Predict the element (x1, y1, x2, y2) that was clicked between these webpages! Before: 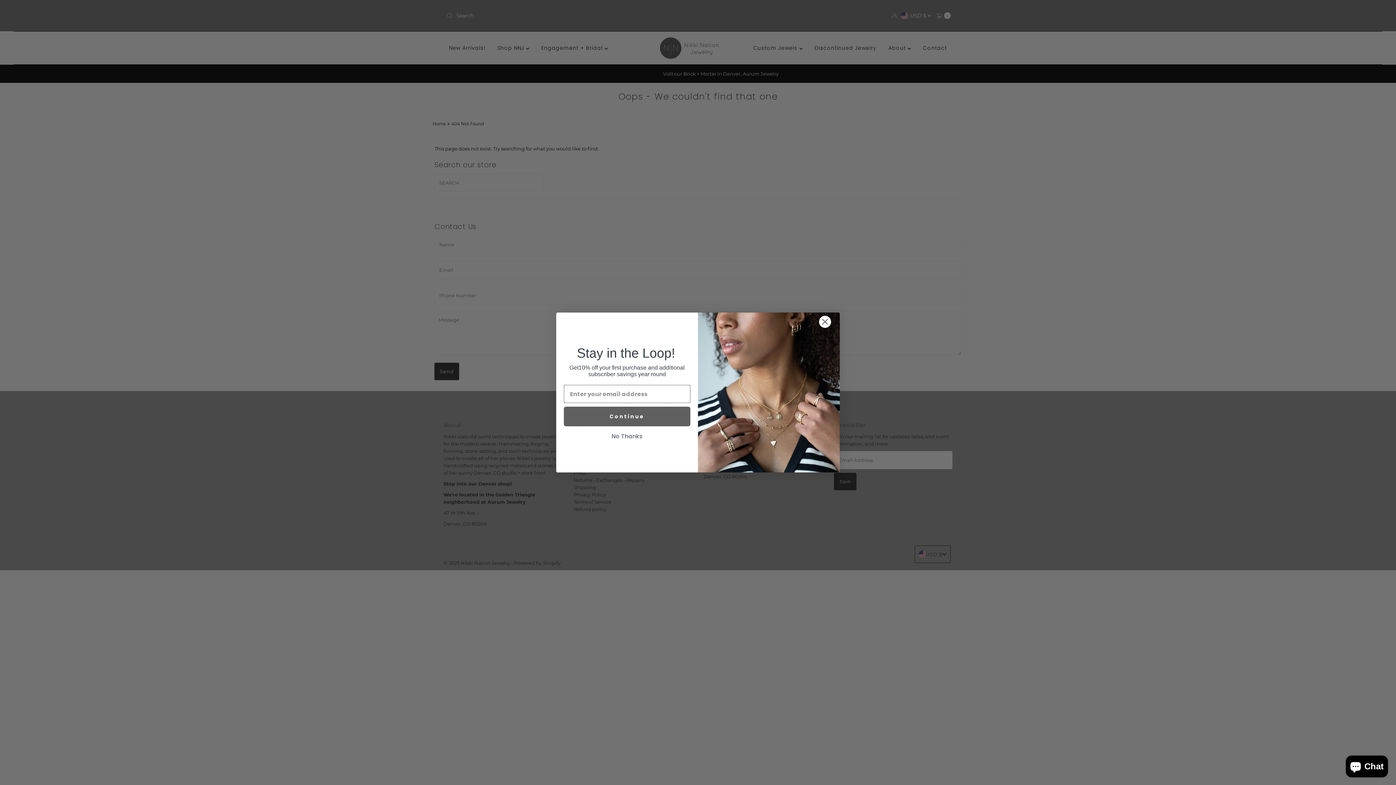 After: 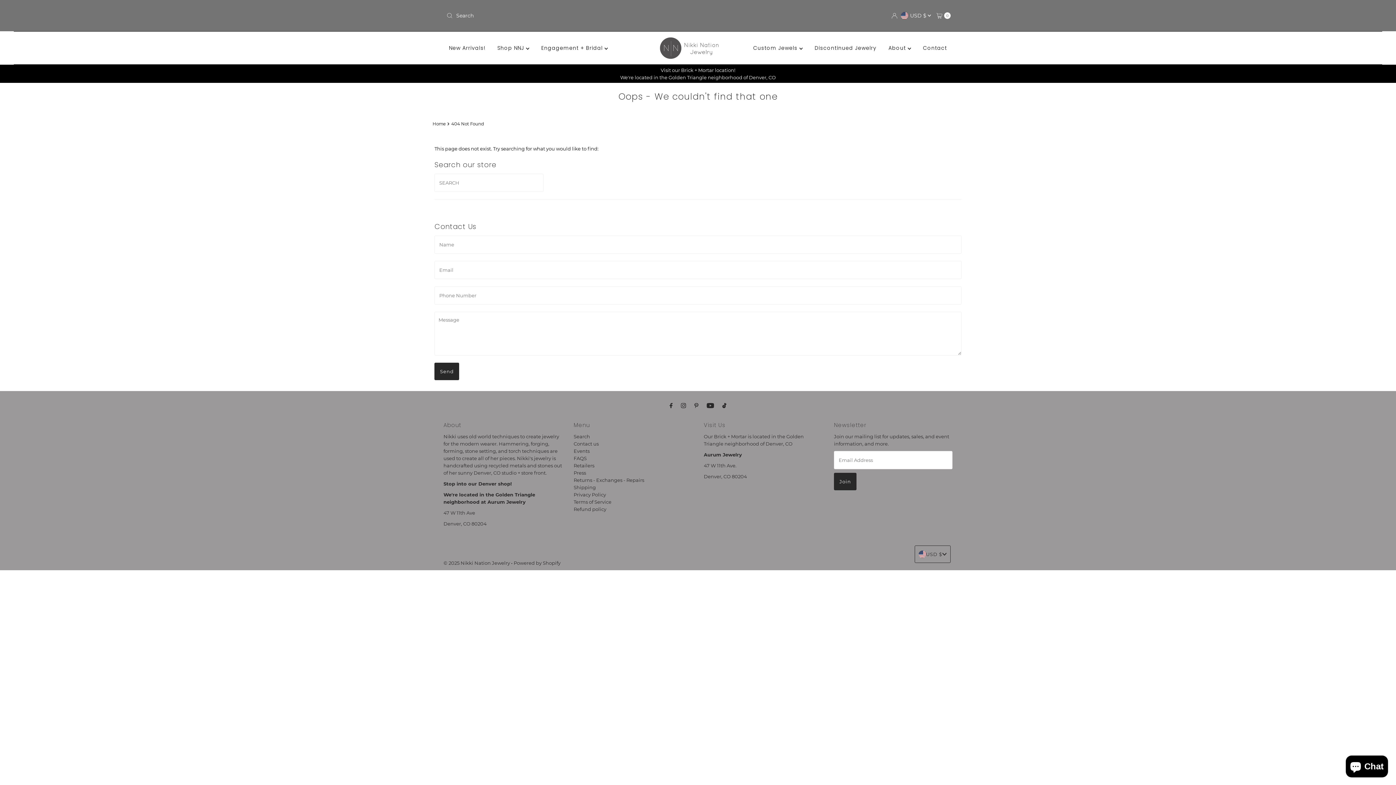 Action: label: Close dialog bbox: (813, 315, 837, 328)